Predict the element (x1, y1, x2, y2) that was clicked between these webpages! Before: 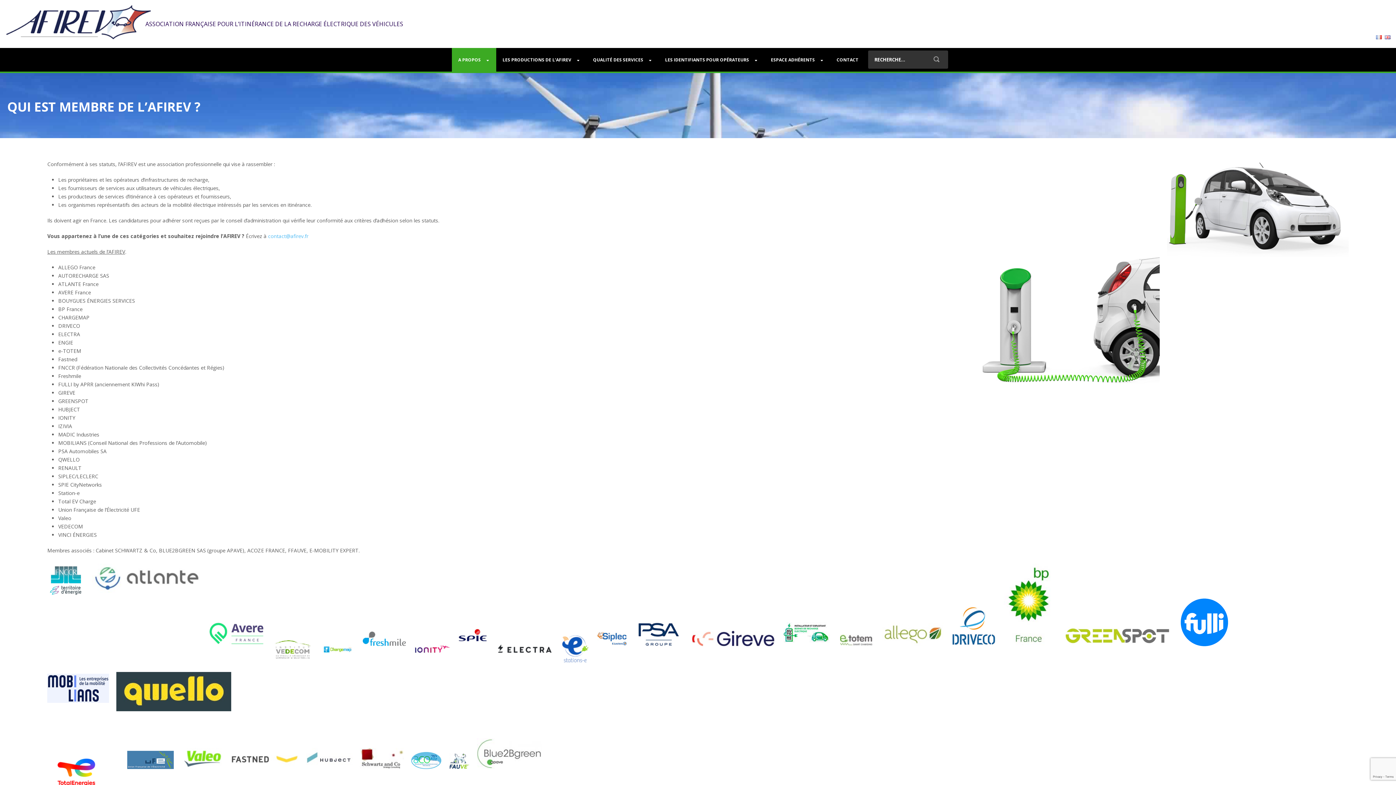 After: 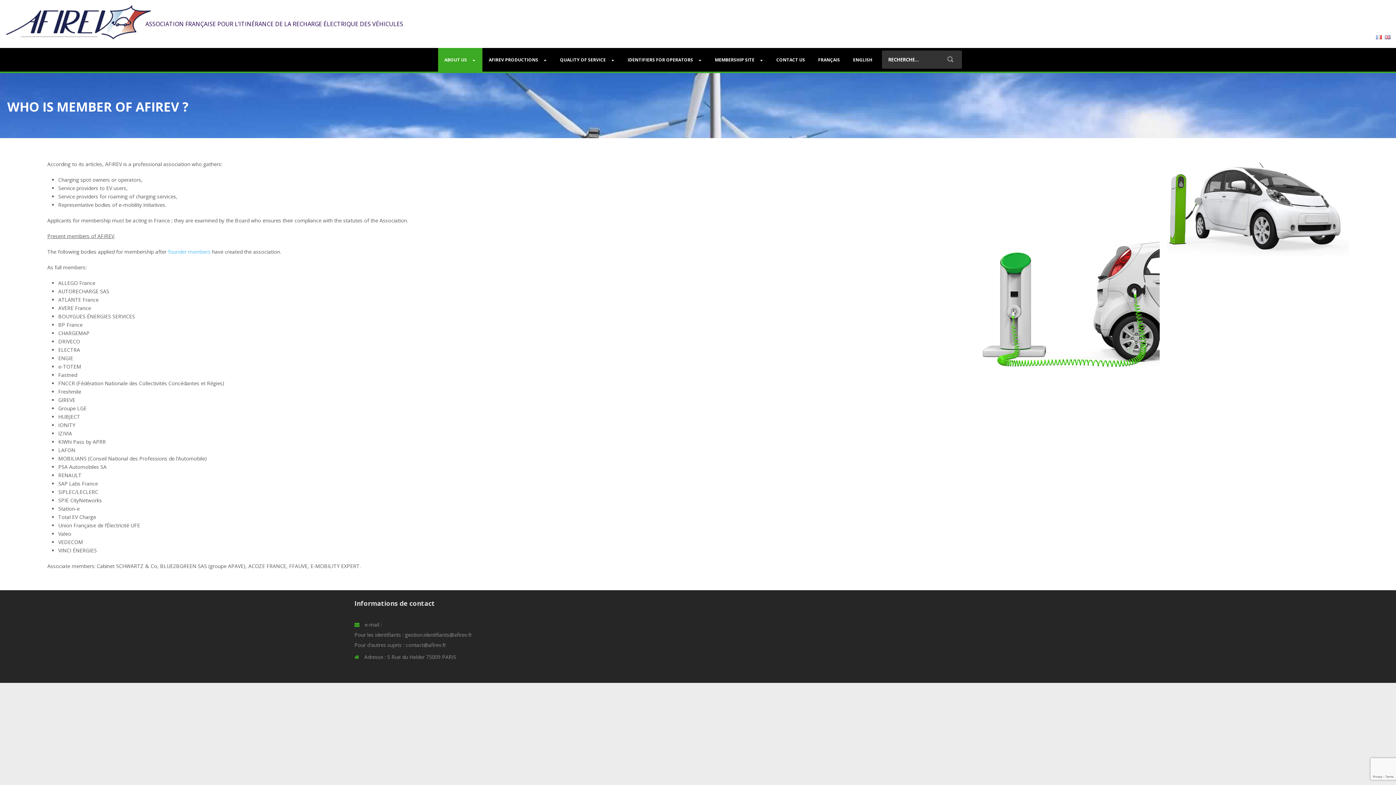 Action: bbox: (1385, 33, 1390, 40)